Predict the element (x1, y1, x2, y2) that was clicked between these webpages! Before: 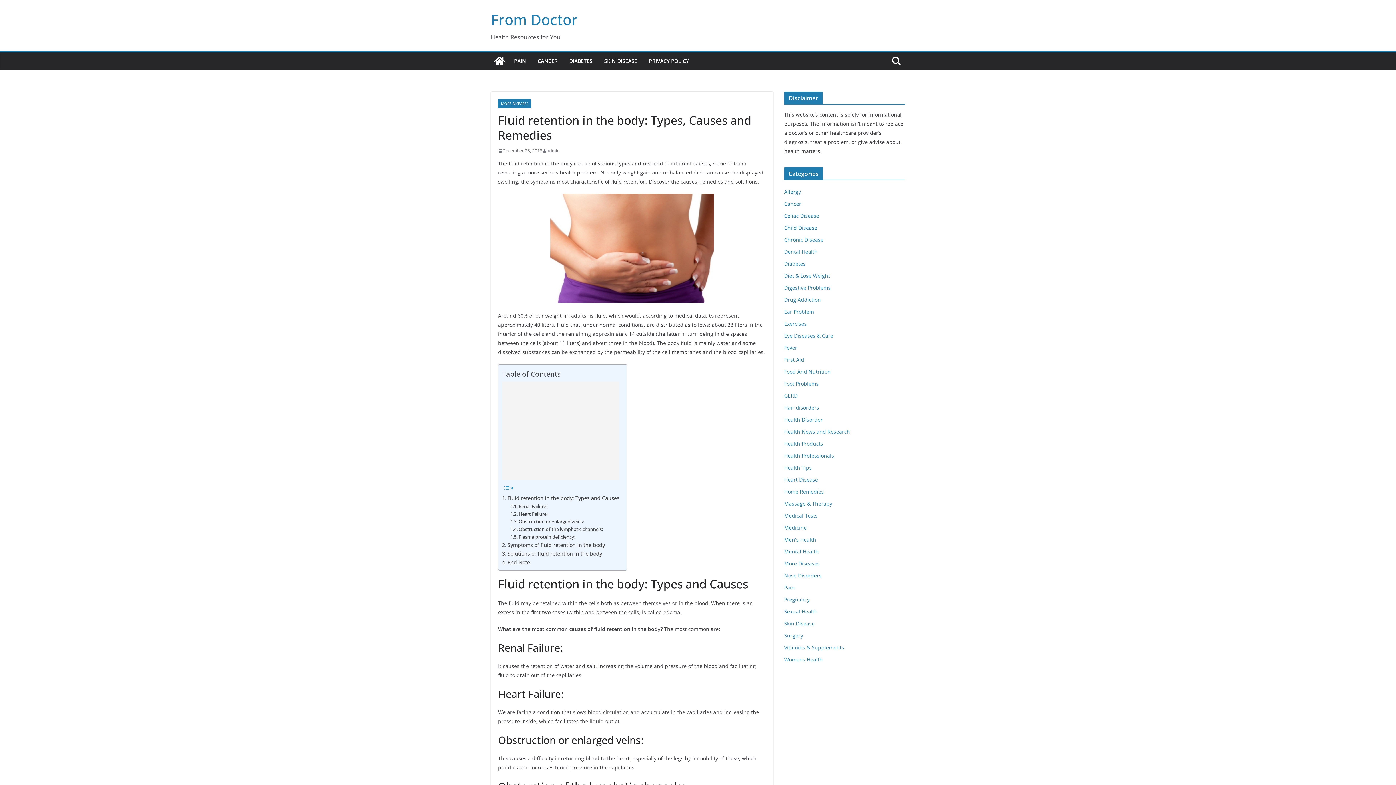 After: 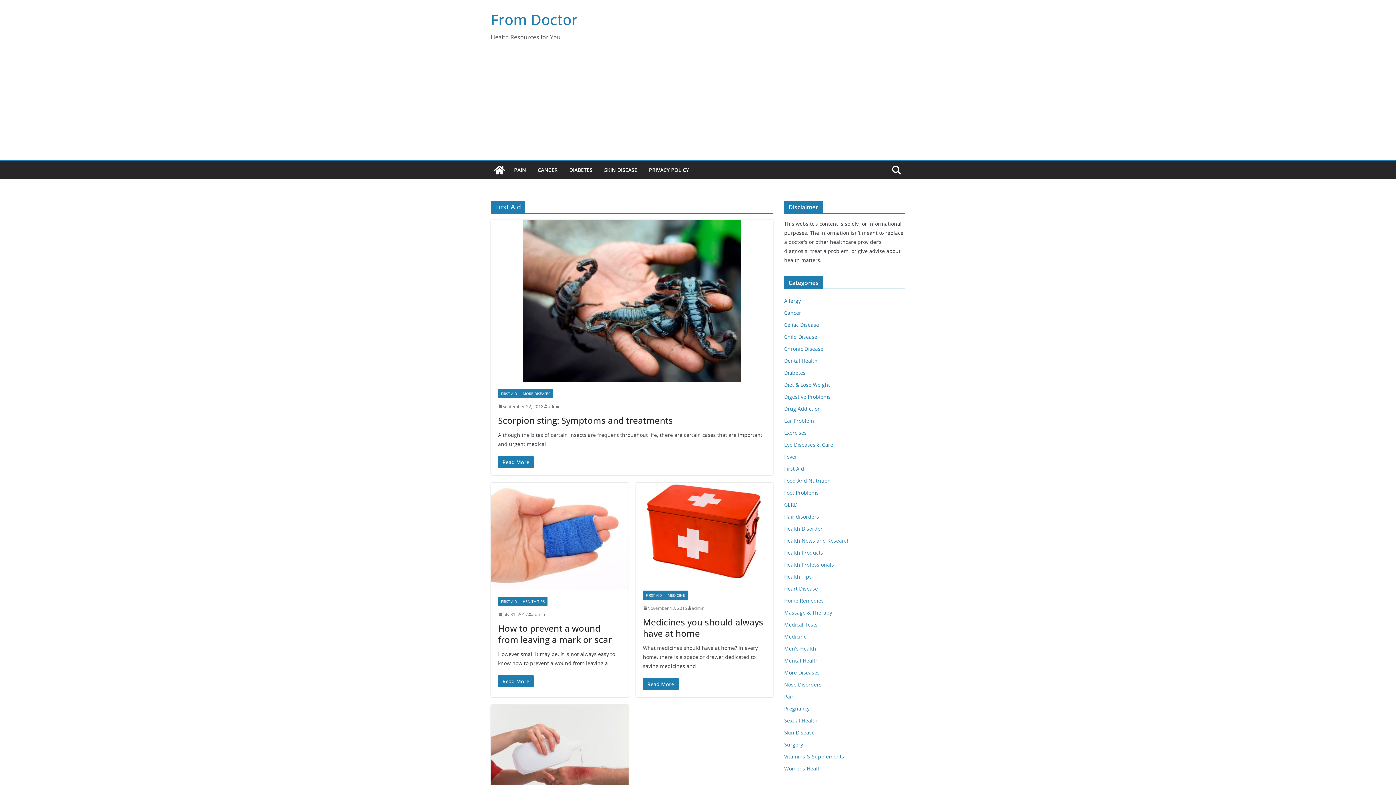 Action: label: First Aid bbox: (784, 356, 804, 363)